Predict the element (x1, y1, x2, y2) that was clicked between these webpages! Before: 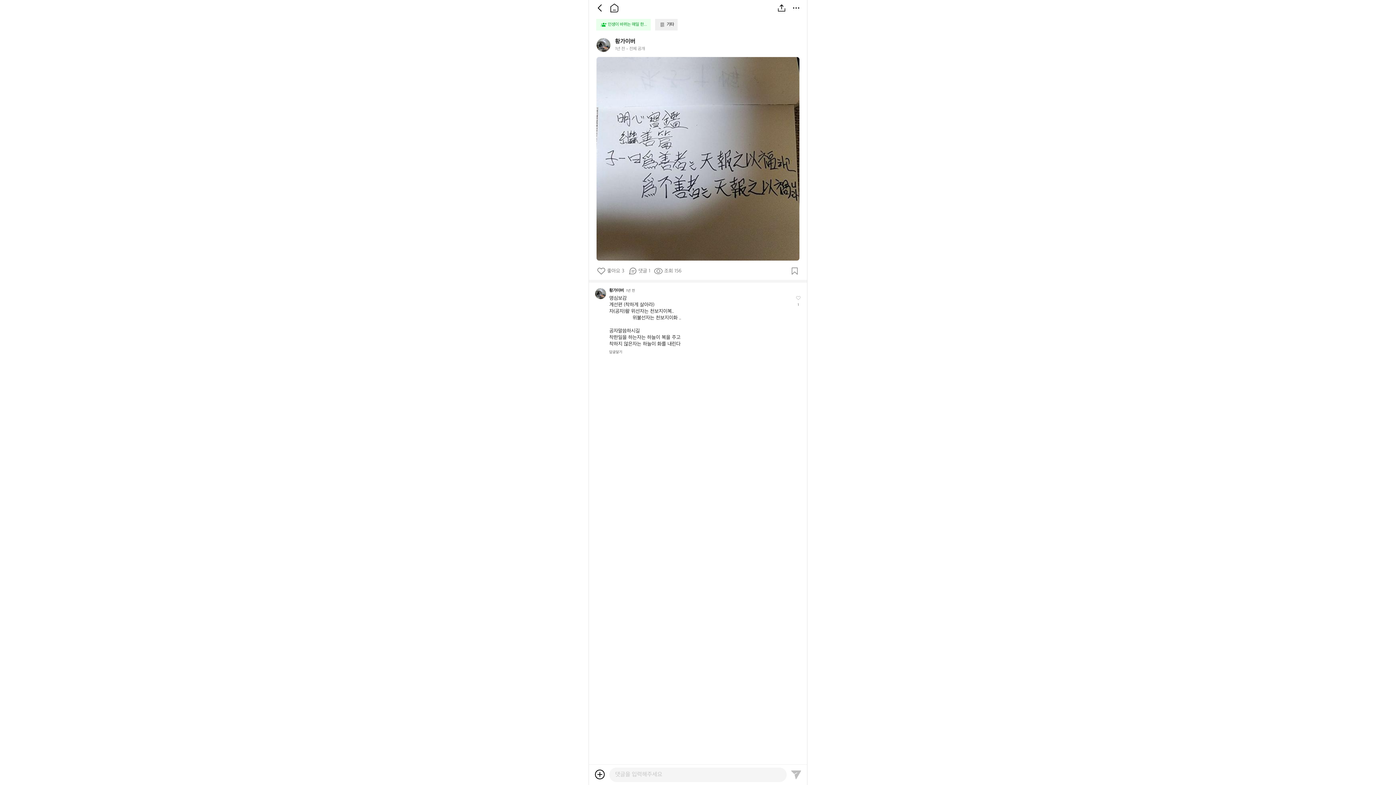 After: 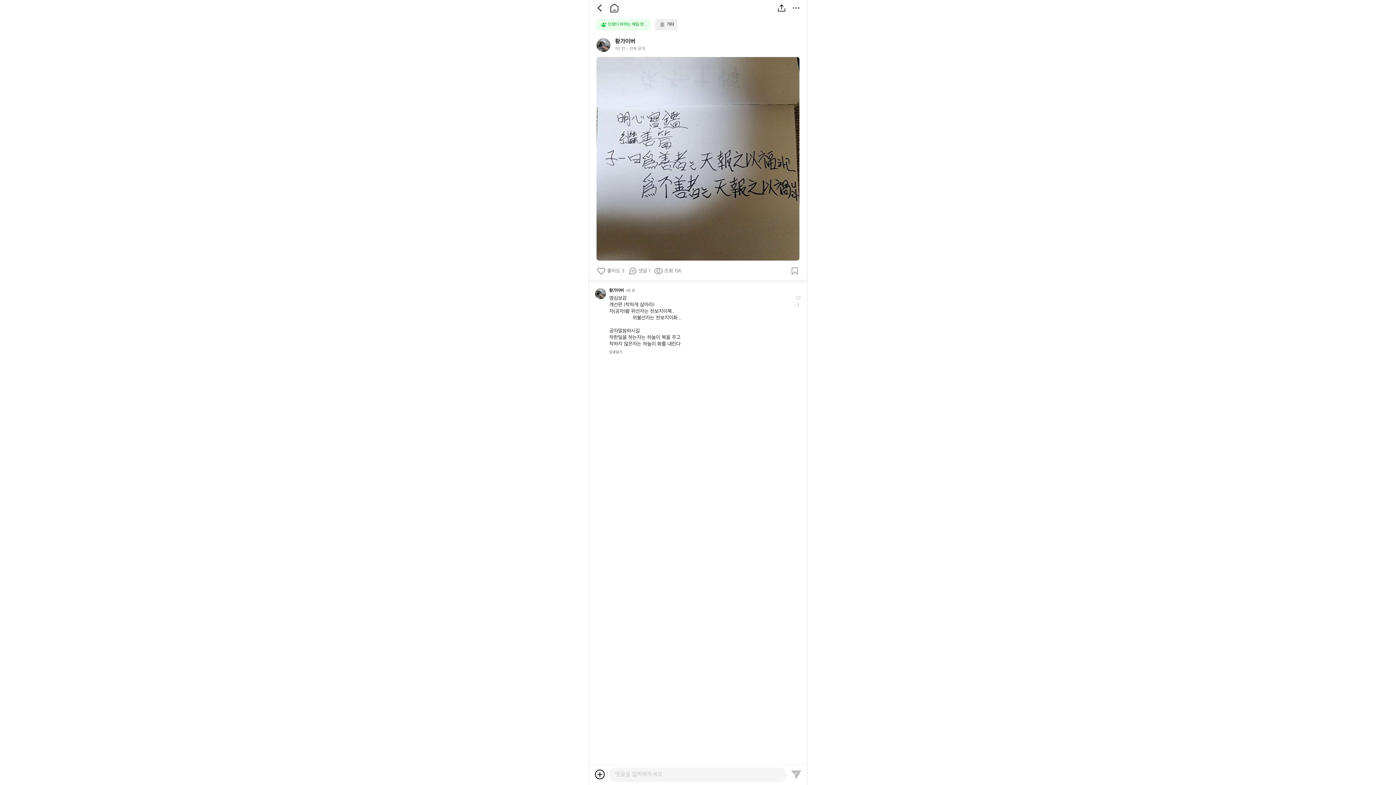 Action: bbox: (594, 769, 605, 780)